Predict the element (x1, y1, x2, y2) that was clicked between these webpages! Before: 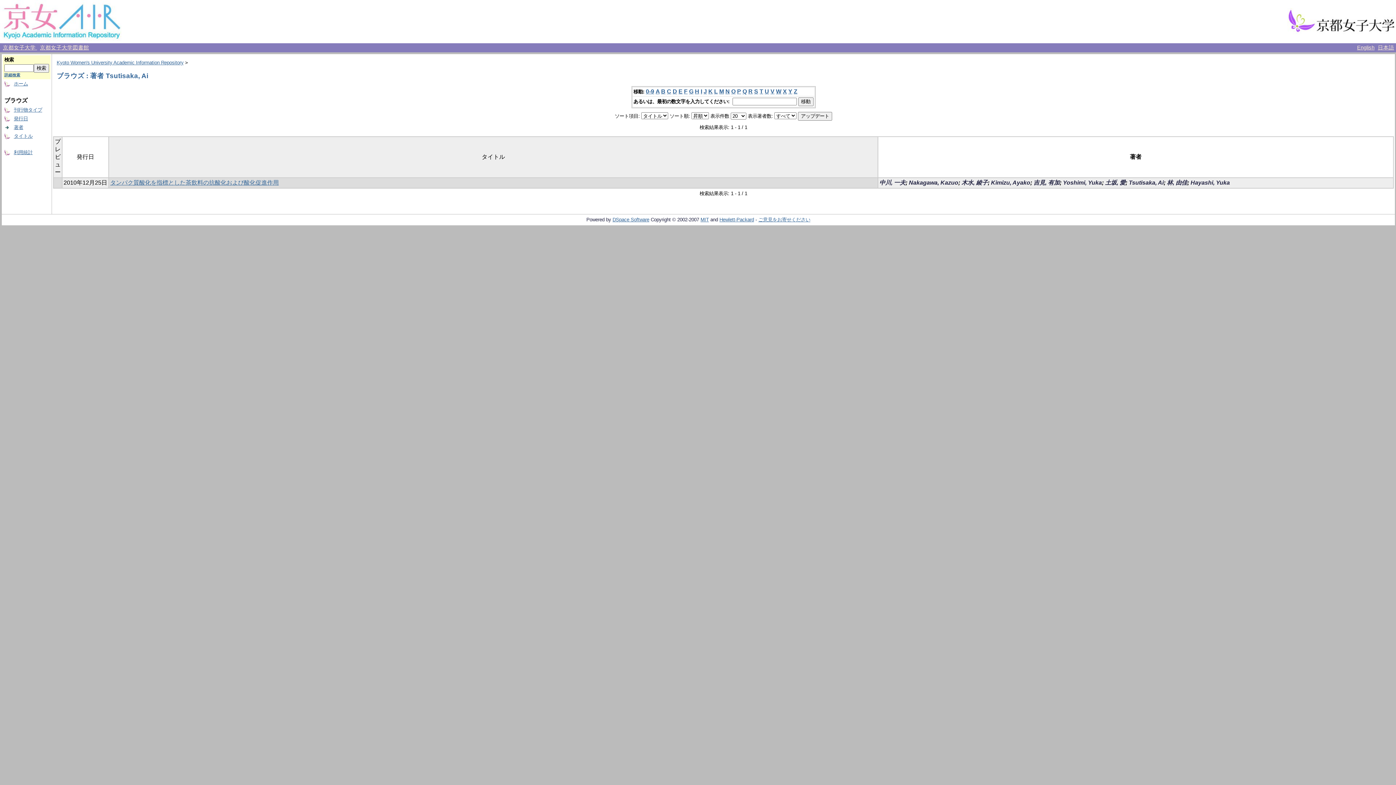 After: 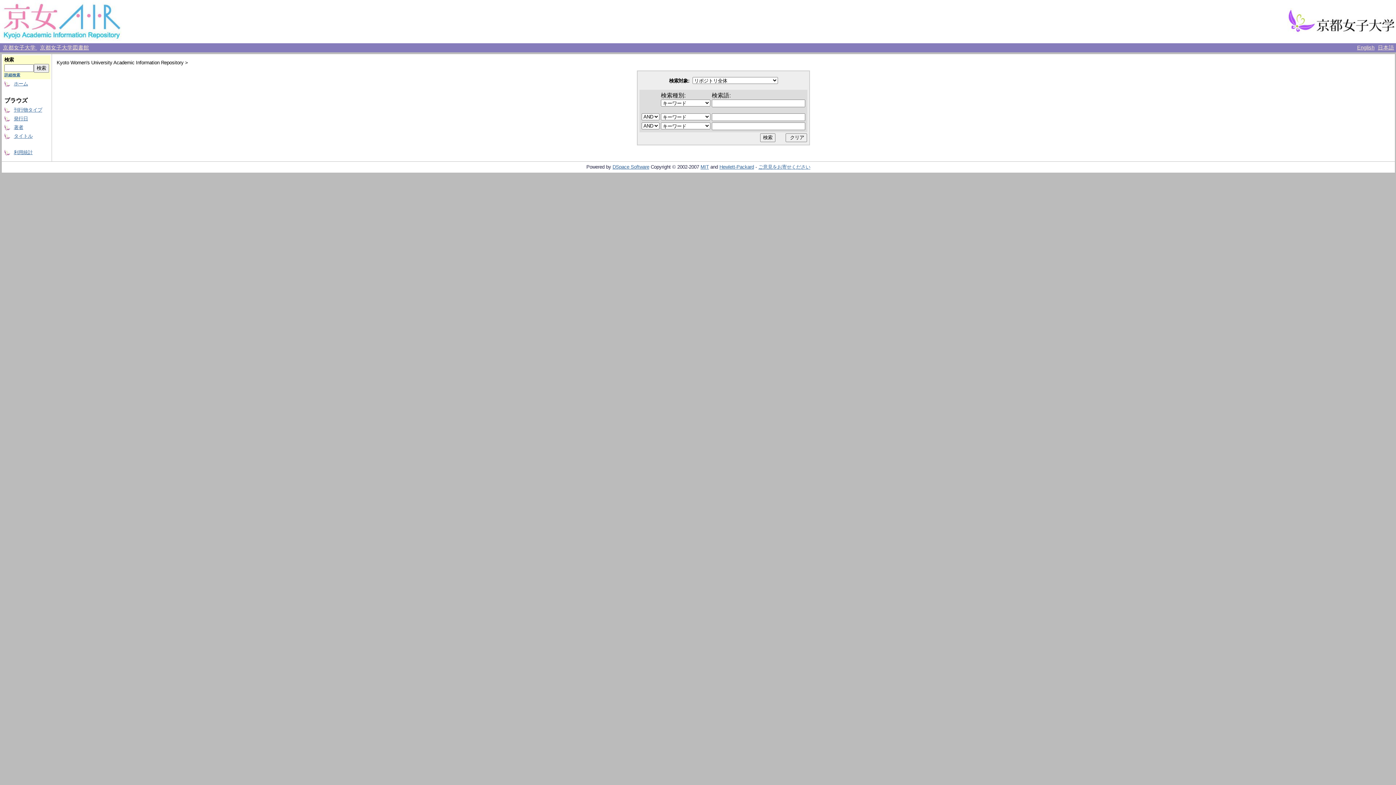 Action: bbox: (4, 72, 20, 77) label: 詳細検索